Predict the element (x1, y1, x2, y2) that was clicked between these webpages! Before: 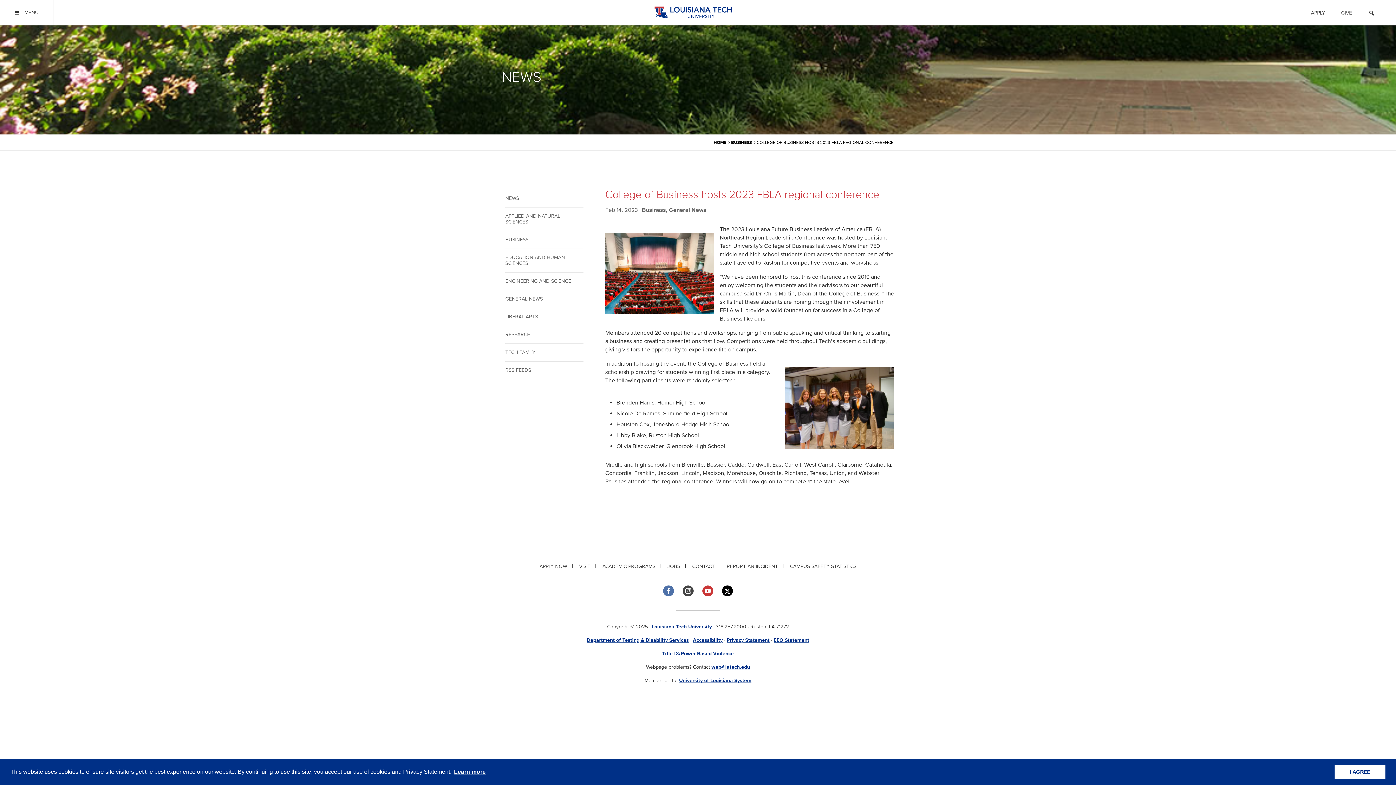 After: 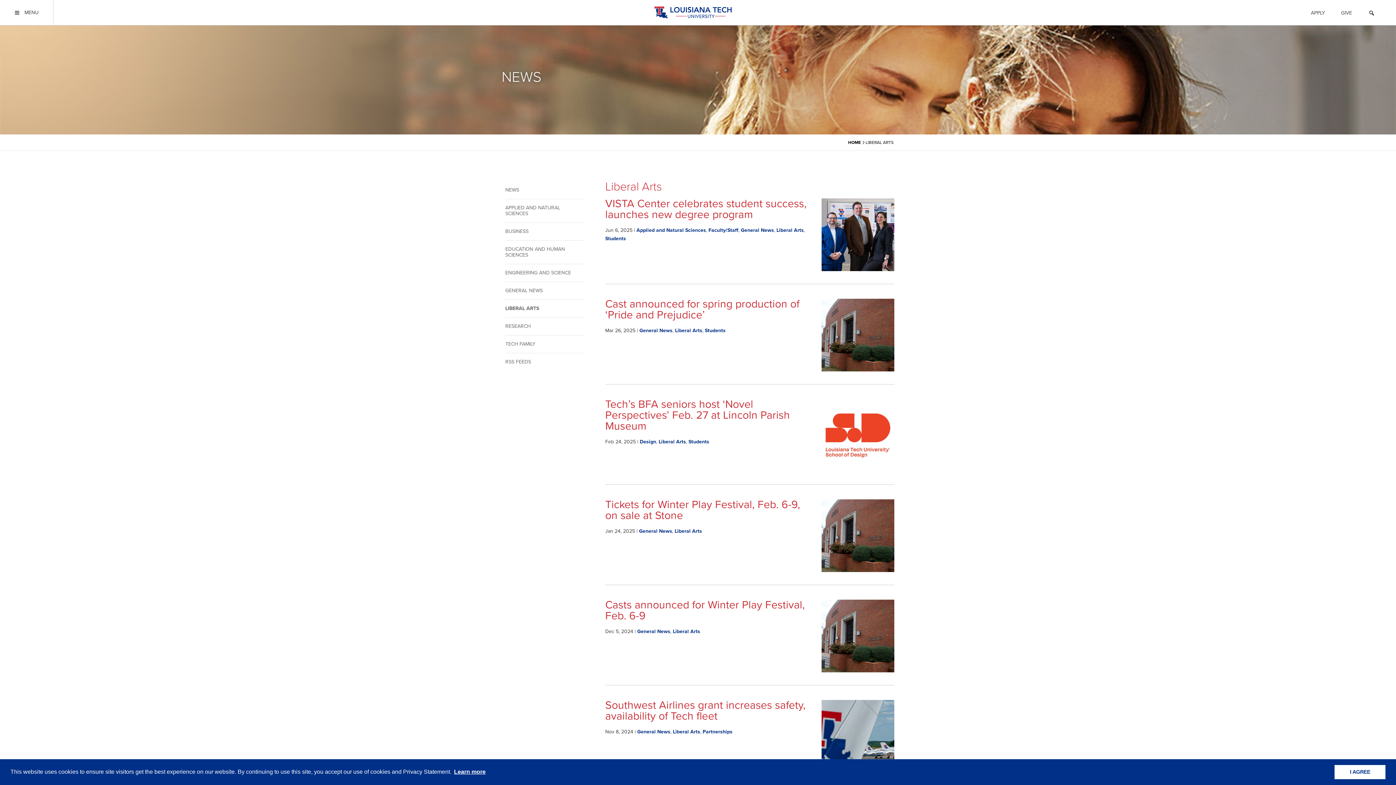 Action: bbox: (505, 308, 583, 325) label: LIBERAL ARTS